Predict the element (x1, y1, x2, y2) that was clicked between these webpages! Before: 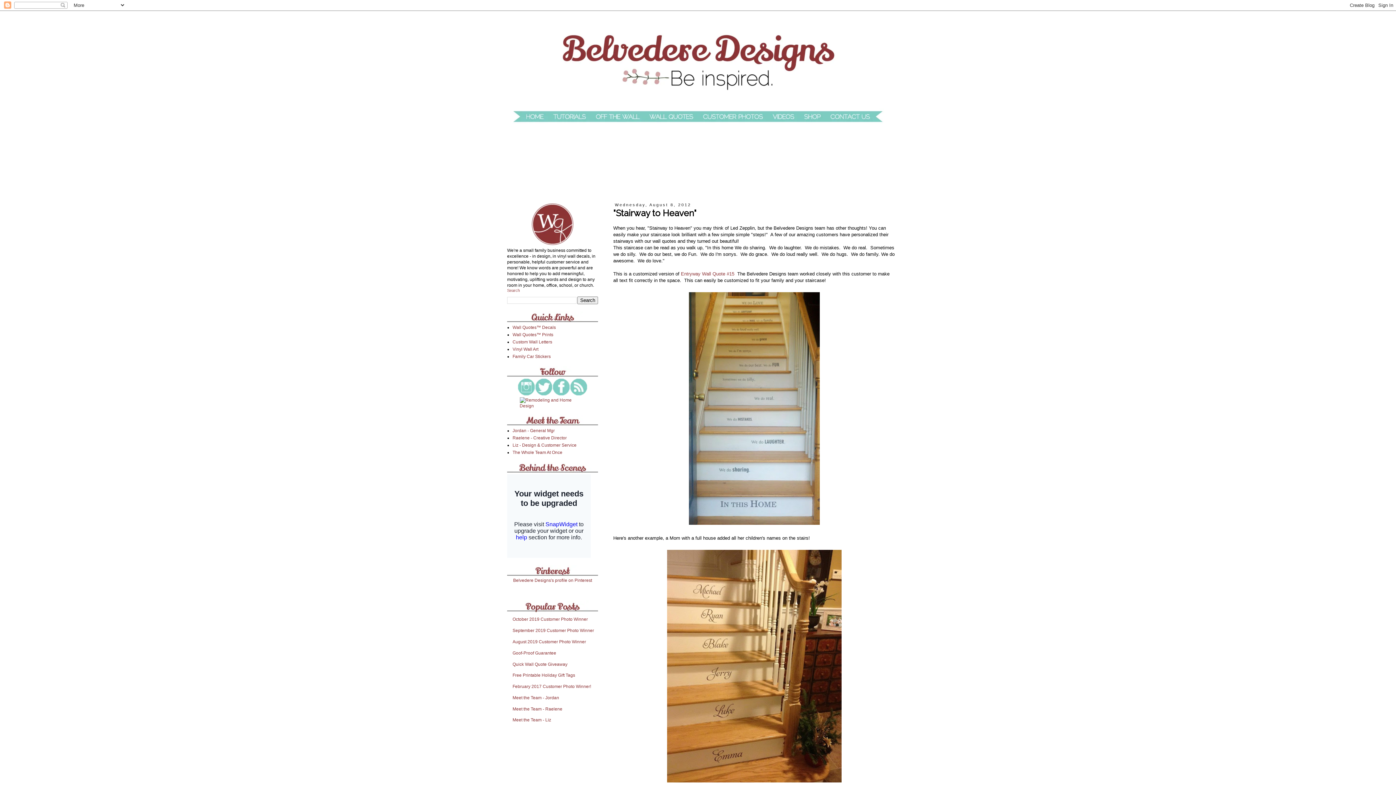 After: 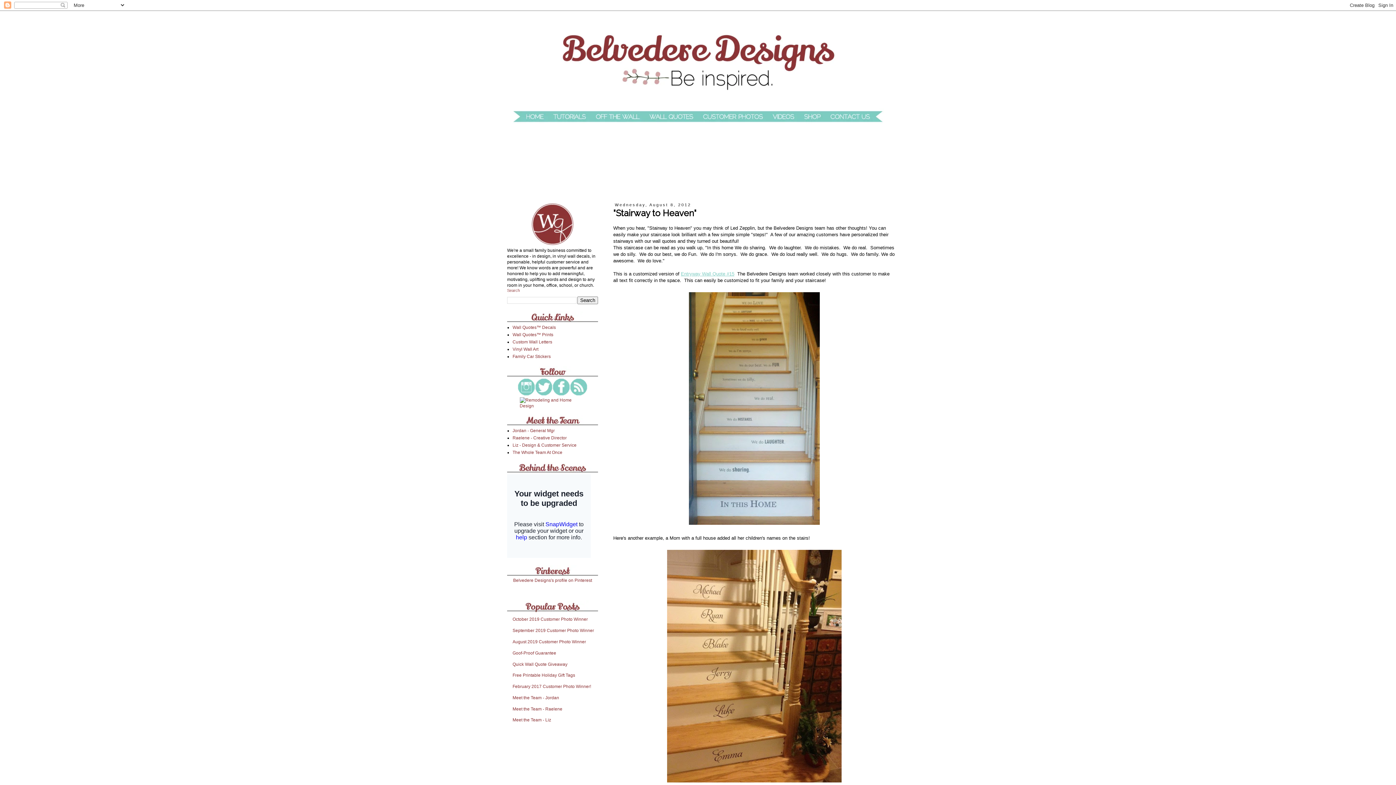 Action: label: Entryway Wall Quote #15 bbox: (681, 271, 734, 276)